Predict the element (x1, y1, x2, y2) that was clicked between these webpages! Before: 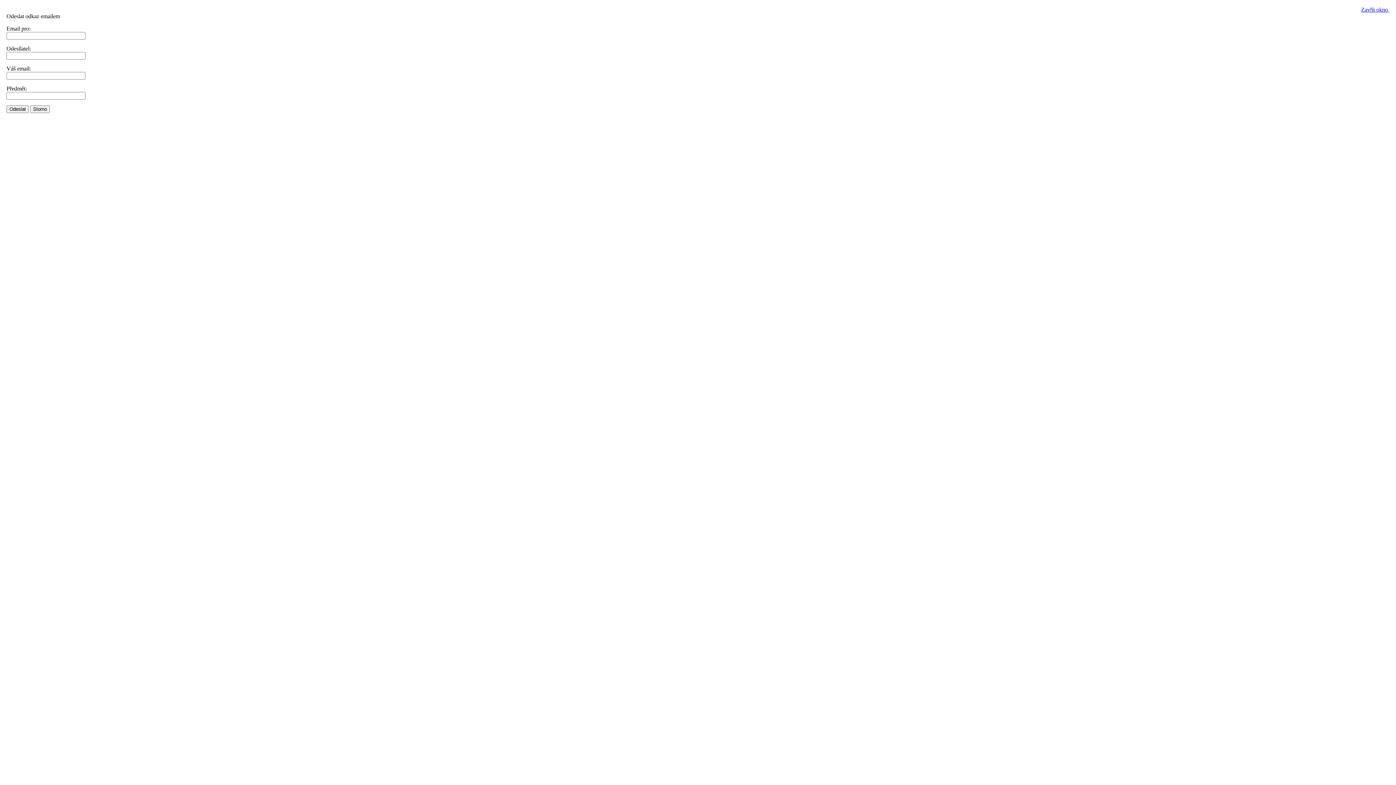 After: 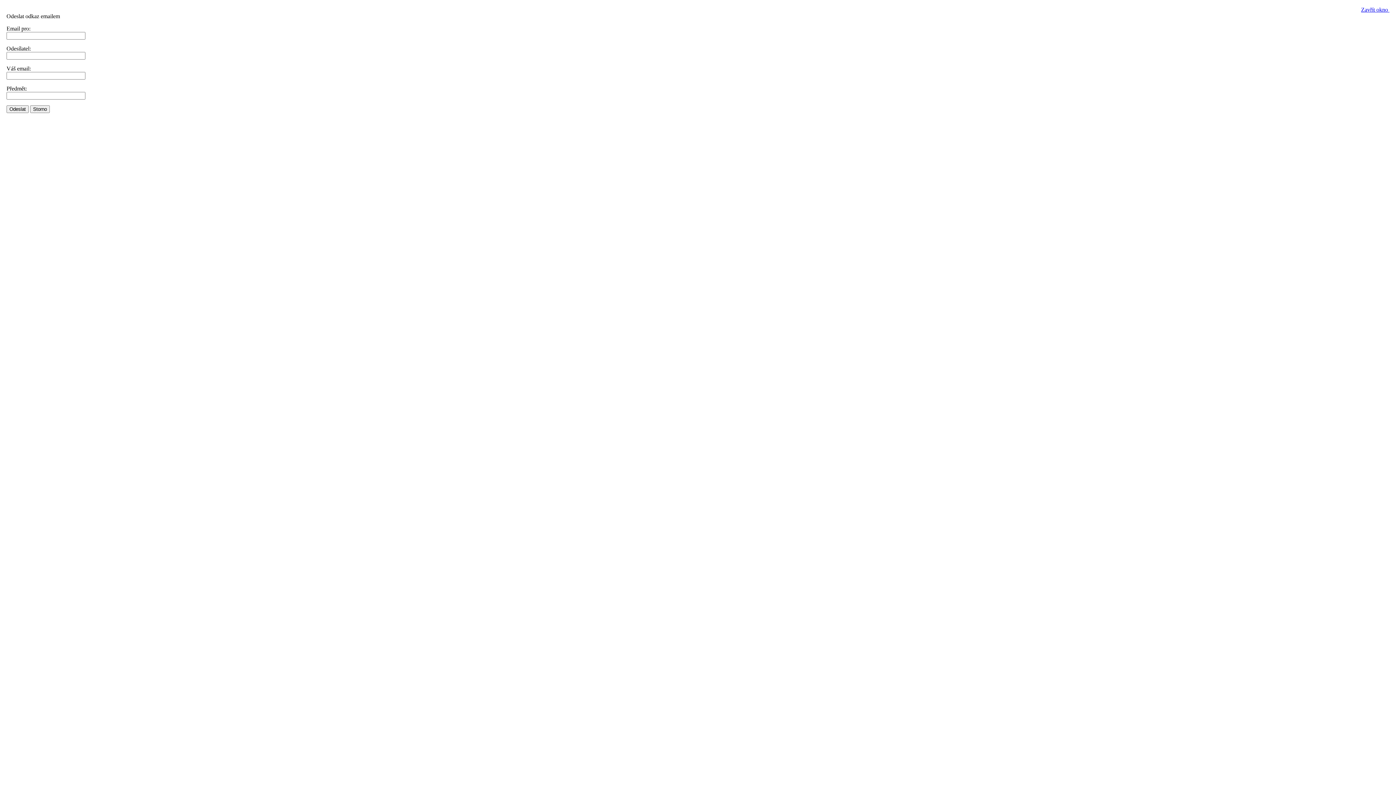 Action: label: Zavřít okno  bbox: (1361, 6, 1389, 12)